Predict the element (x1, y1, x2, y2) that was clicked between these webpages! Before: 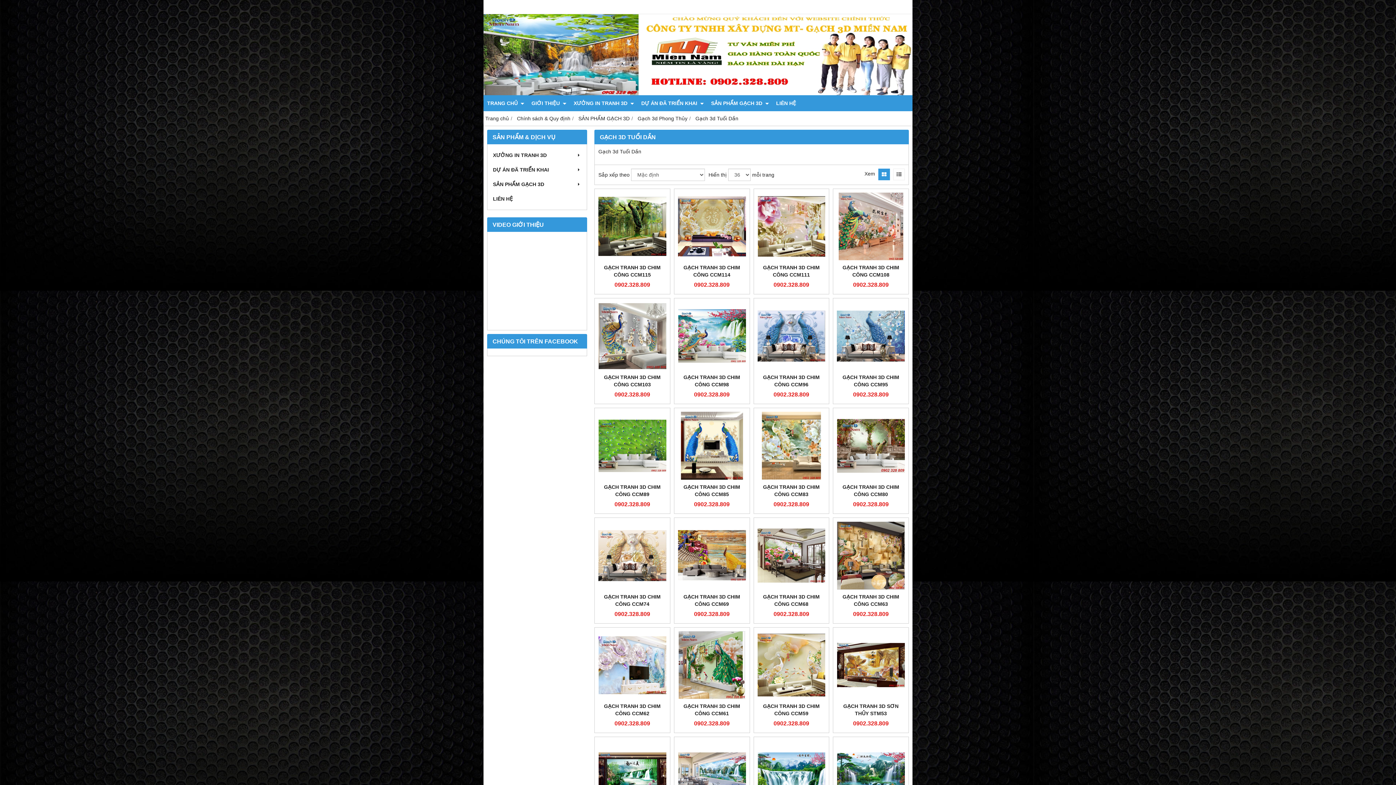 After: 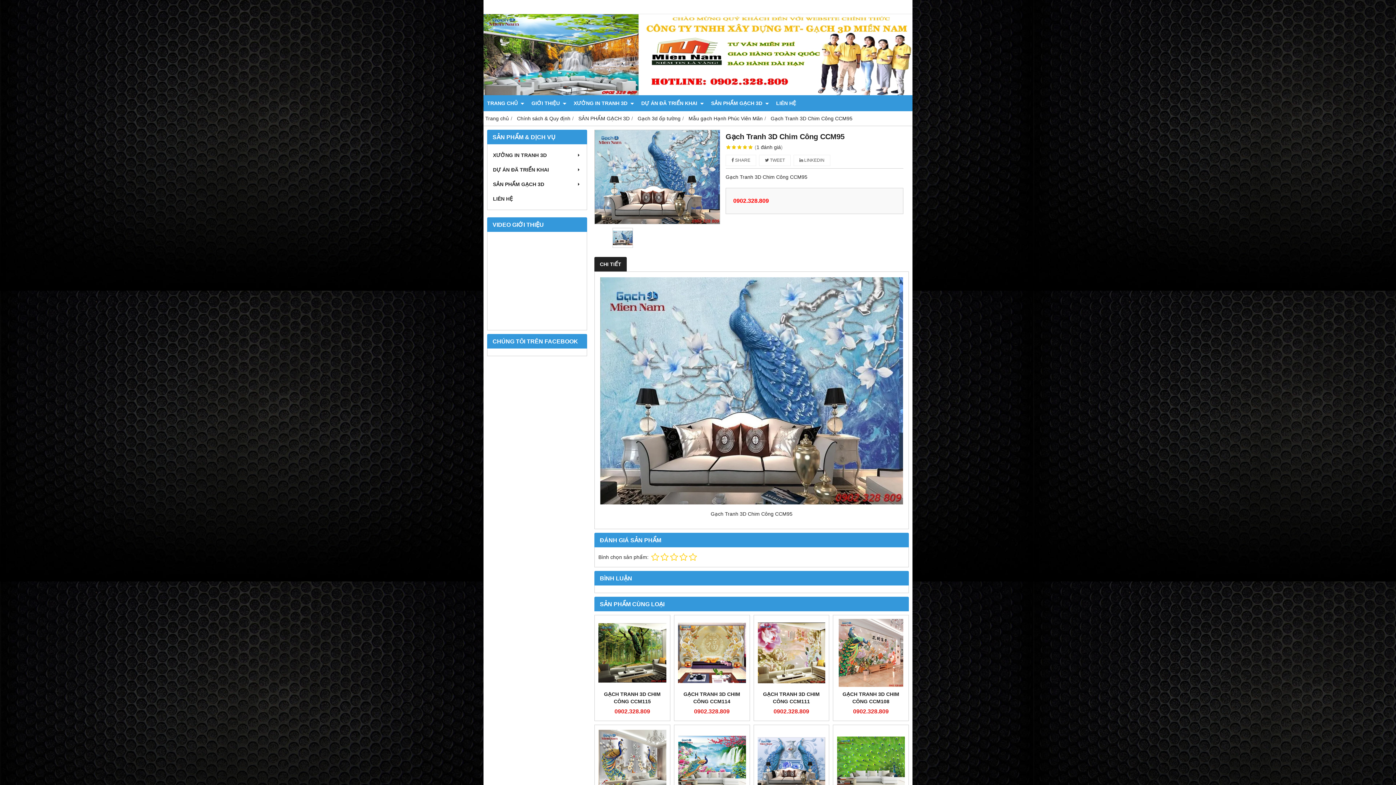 Action: bbox: (837, 373, 905, 388) label: GẠCH TRANH 3D CHIM CÔNG CCM95